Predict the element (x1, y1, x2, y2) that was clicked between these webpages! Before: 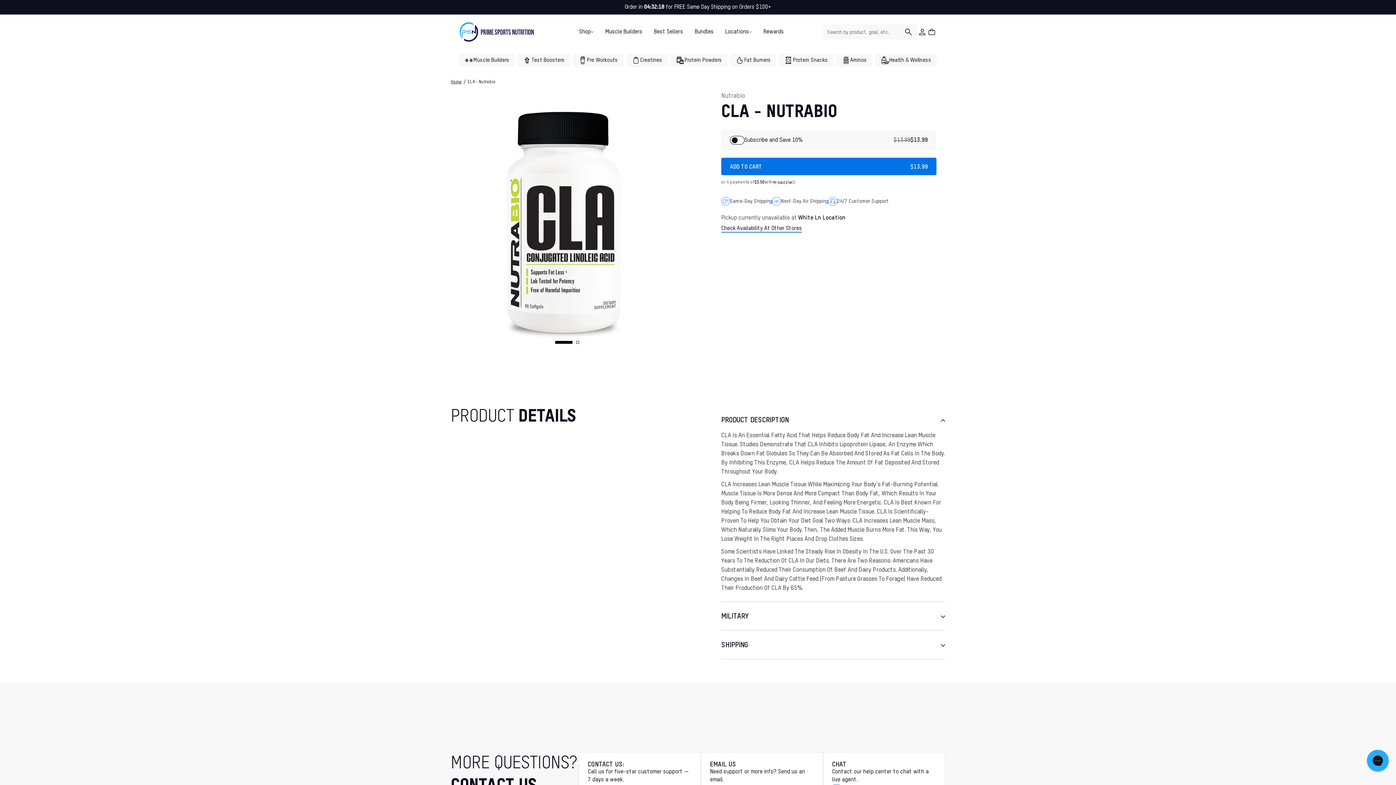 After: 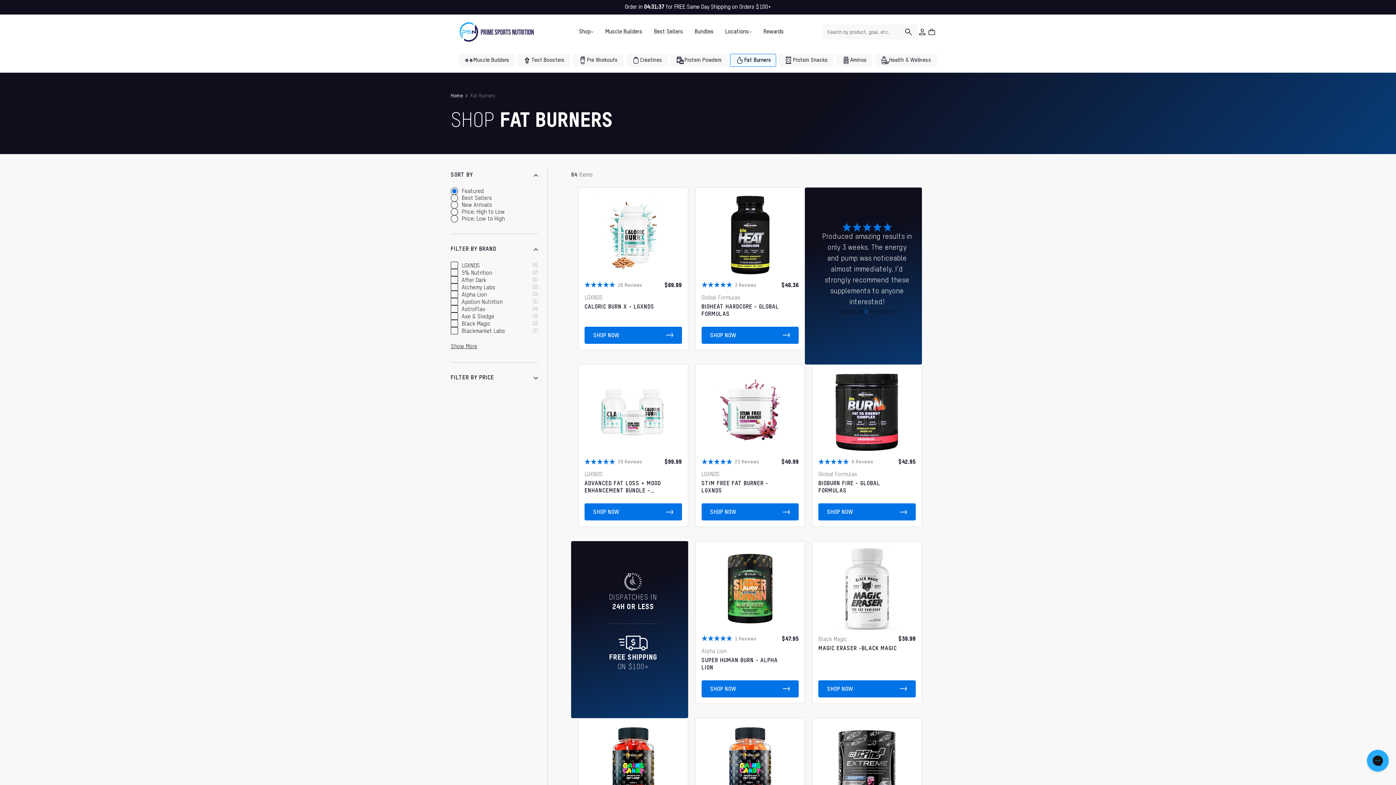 Action: label: Fat Burners bbox: (730, 53, 776, 66)